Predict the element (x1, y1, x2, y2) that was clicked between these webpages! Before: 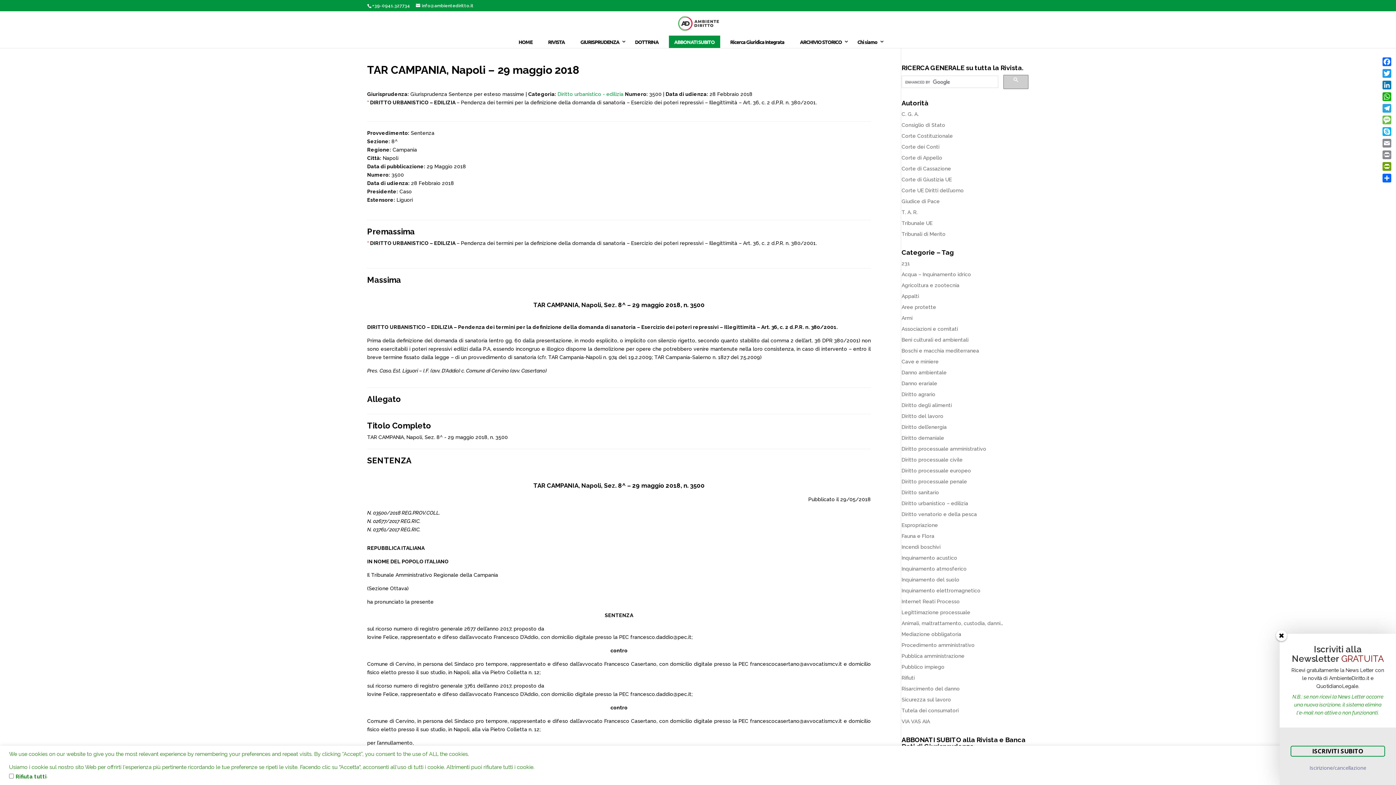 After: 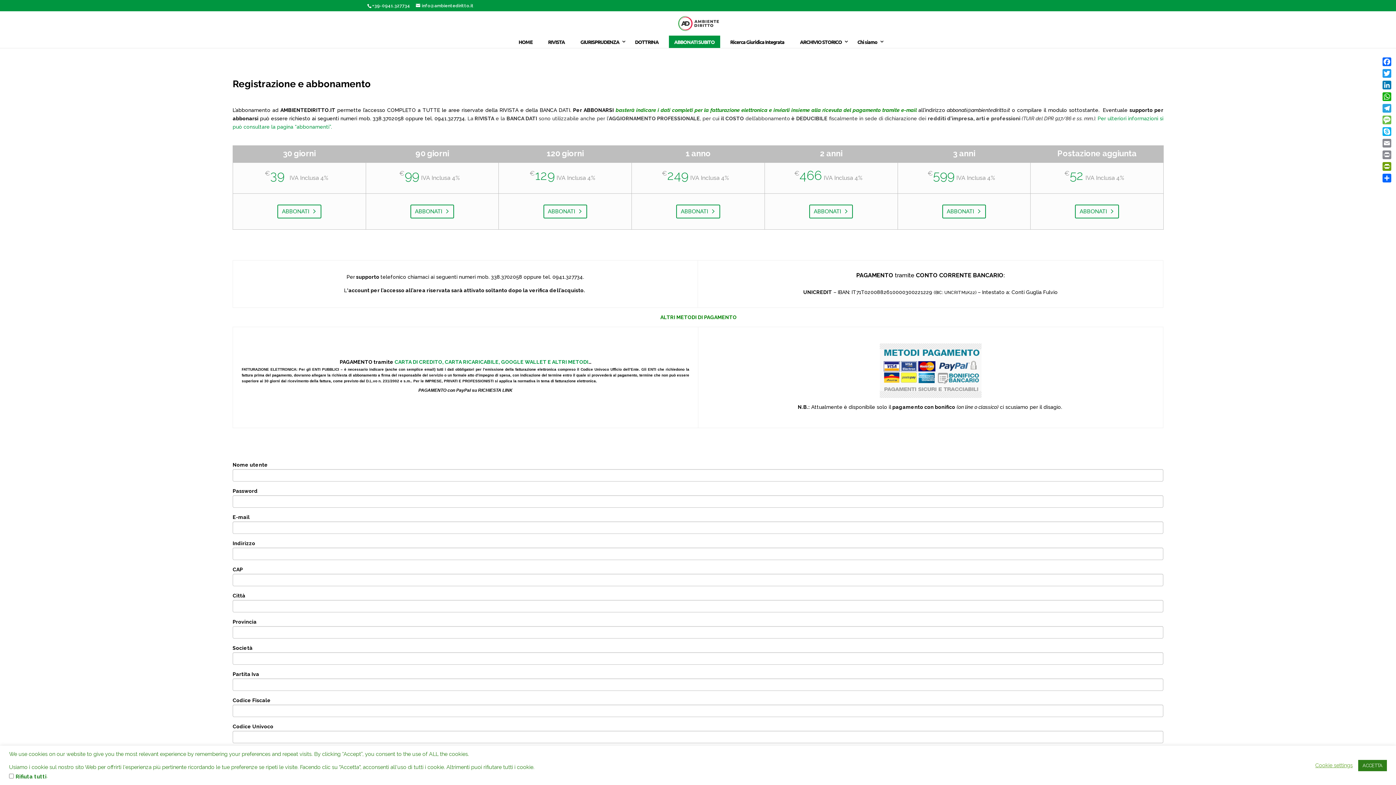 Action: bbox: (668, 35, 720, 48) label: ABBONATI SUBITO